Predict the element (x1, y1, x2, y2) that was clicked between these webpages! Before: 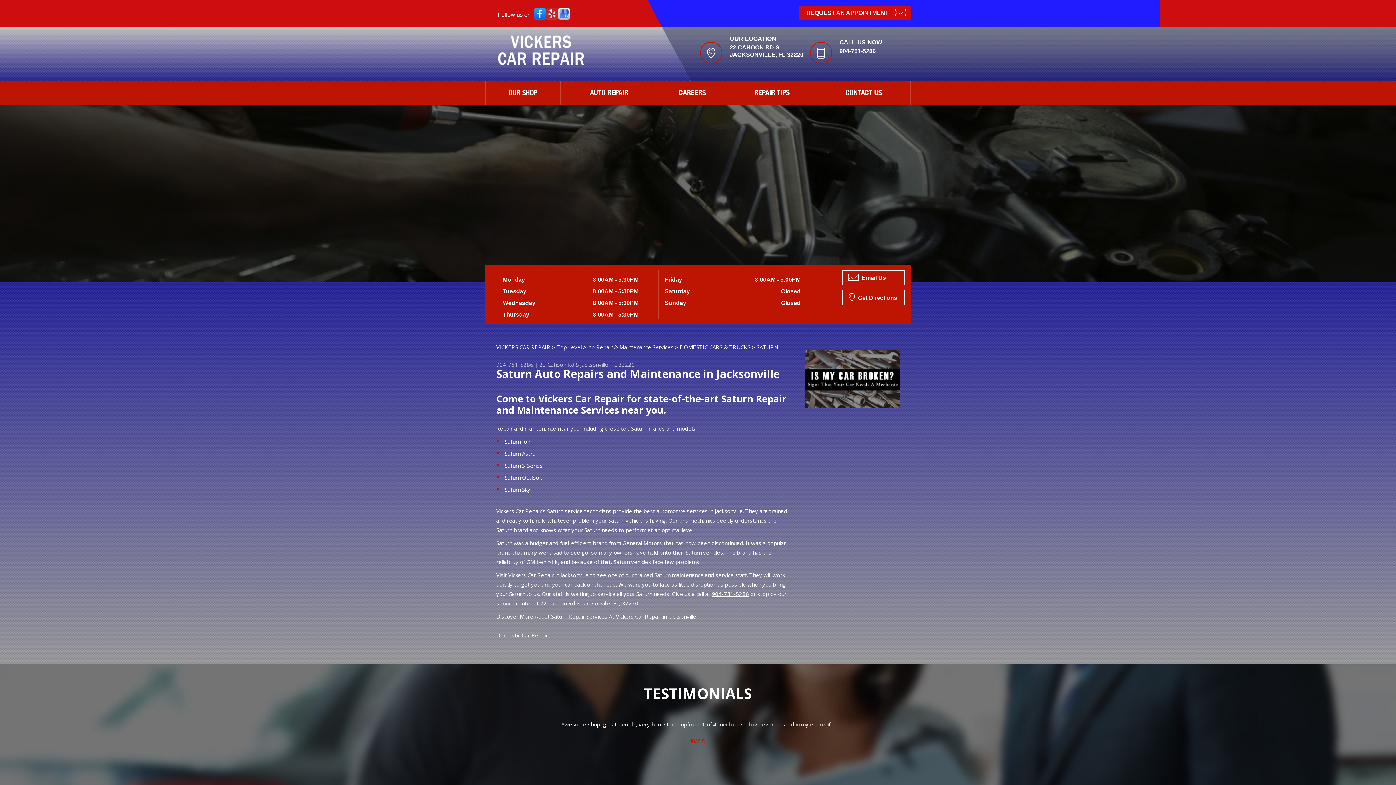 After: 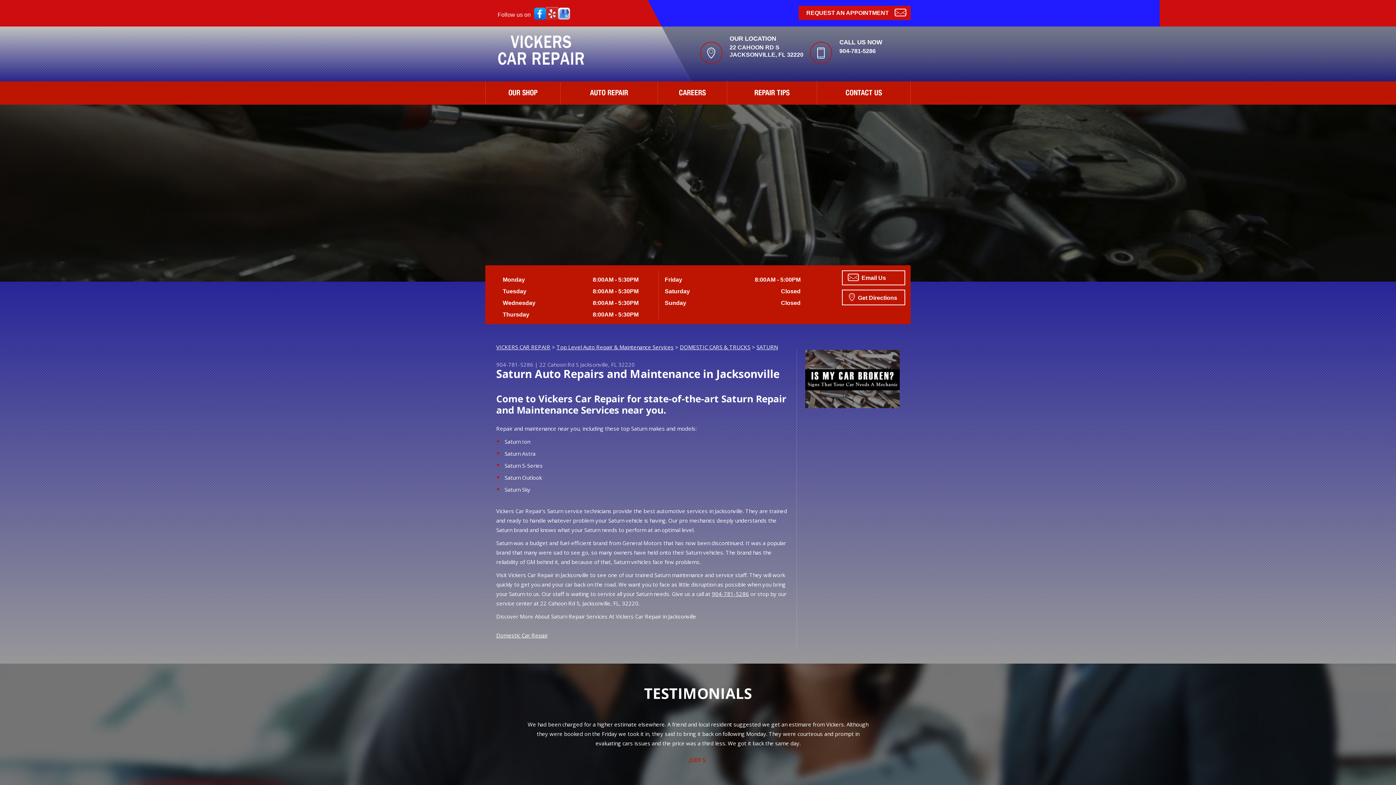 Action: bbox: (546, 6, 558, 18)